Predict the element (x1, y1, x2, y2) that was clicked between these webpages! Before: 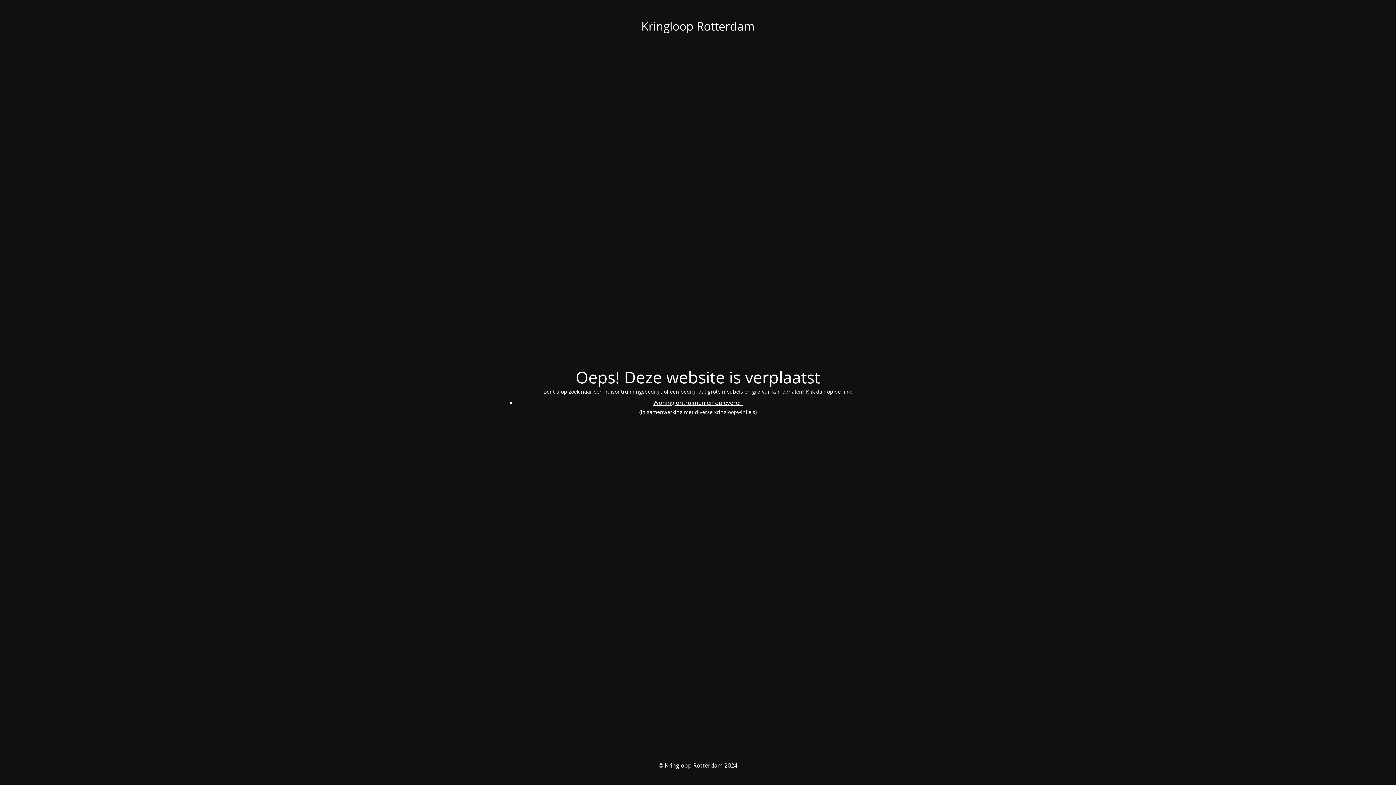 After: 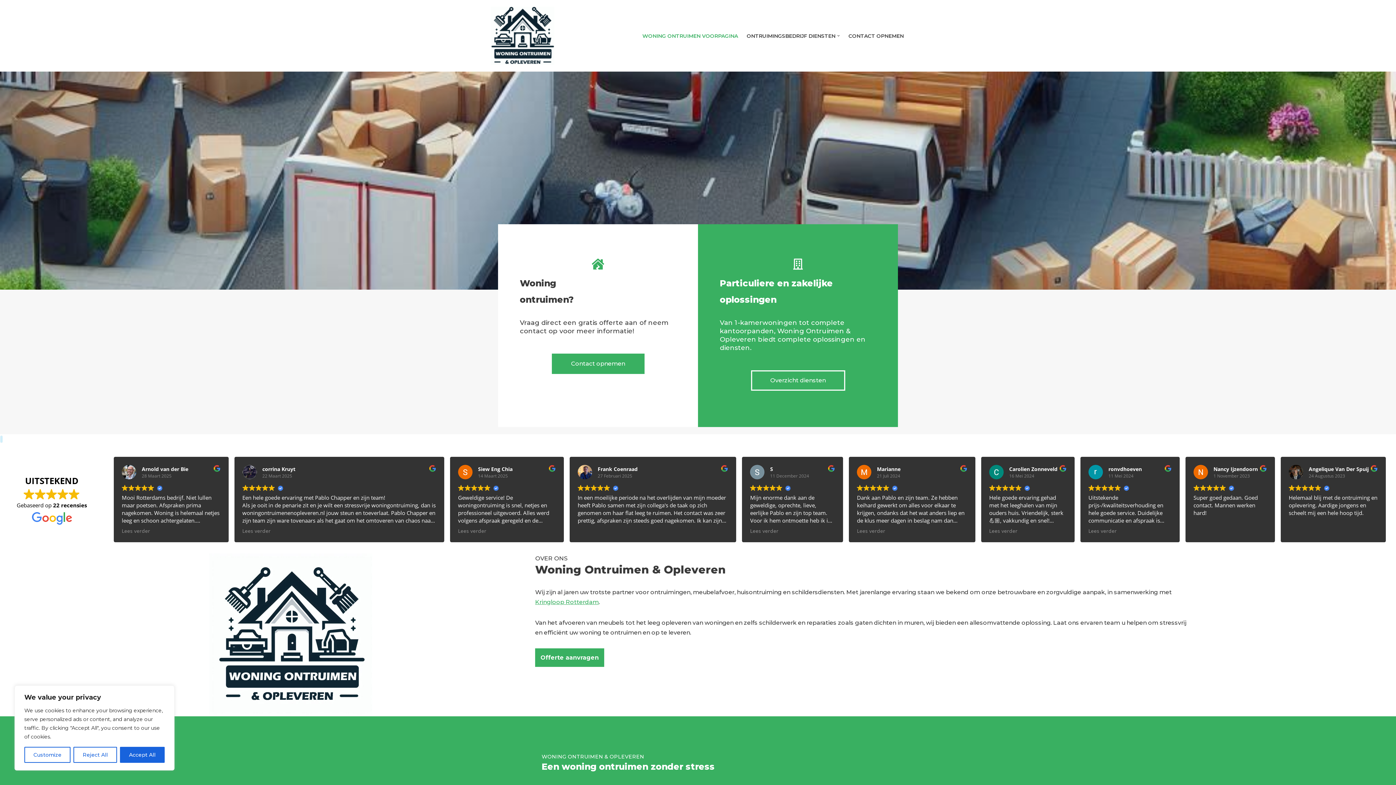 Action: label: Woning ontruimen en opleveren bbox: (653, 398, 742, 406)